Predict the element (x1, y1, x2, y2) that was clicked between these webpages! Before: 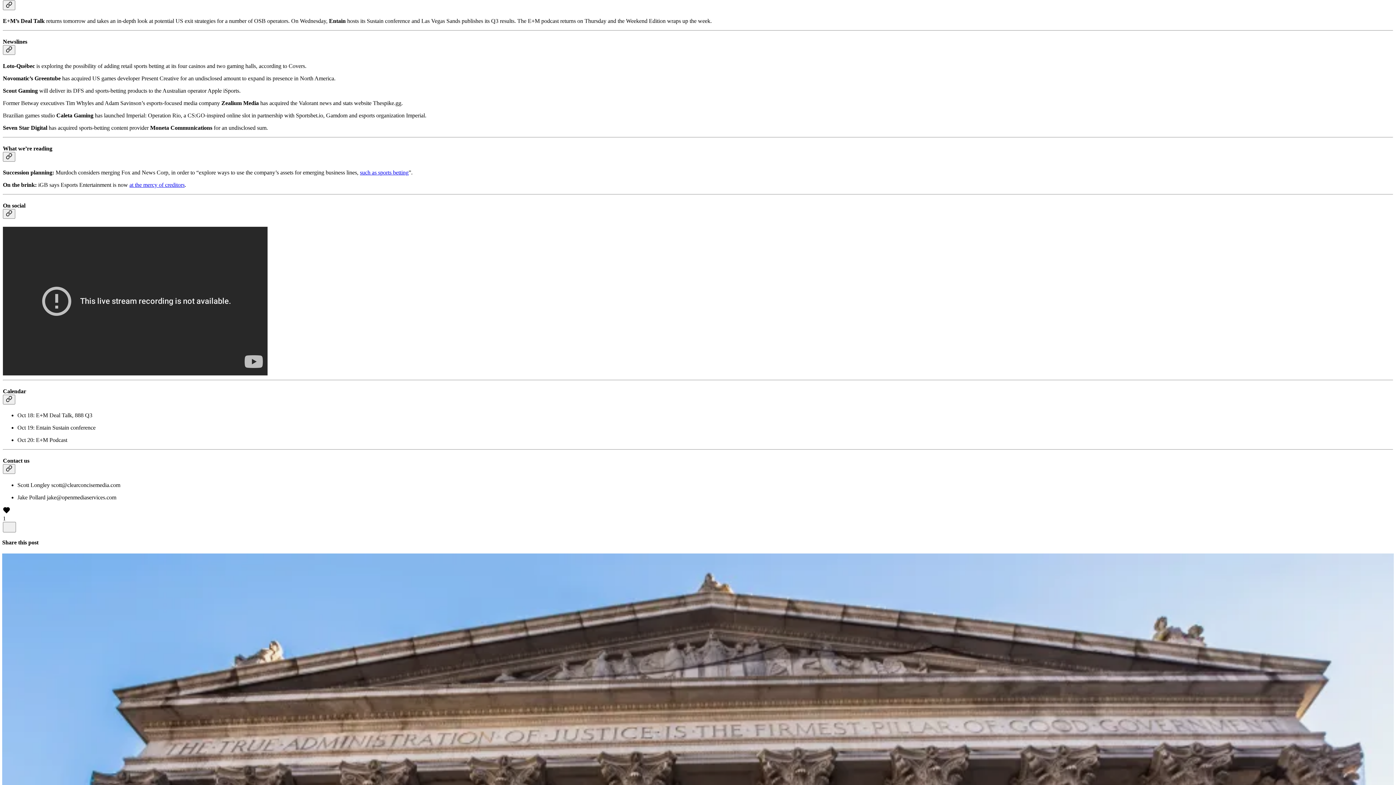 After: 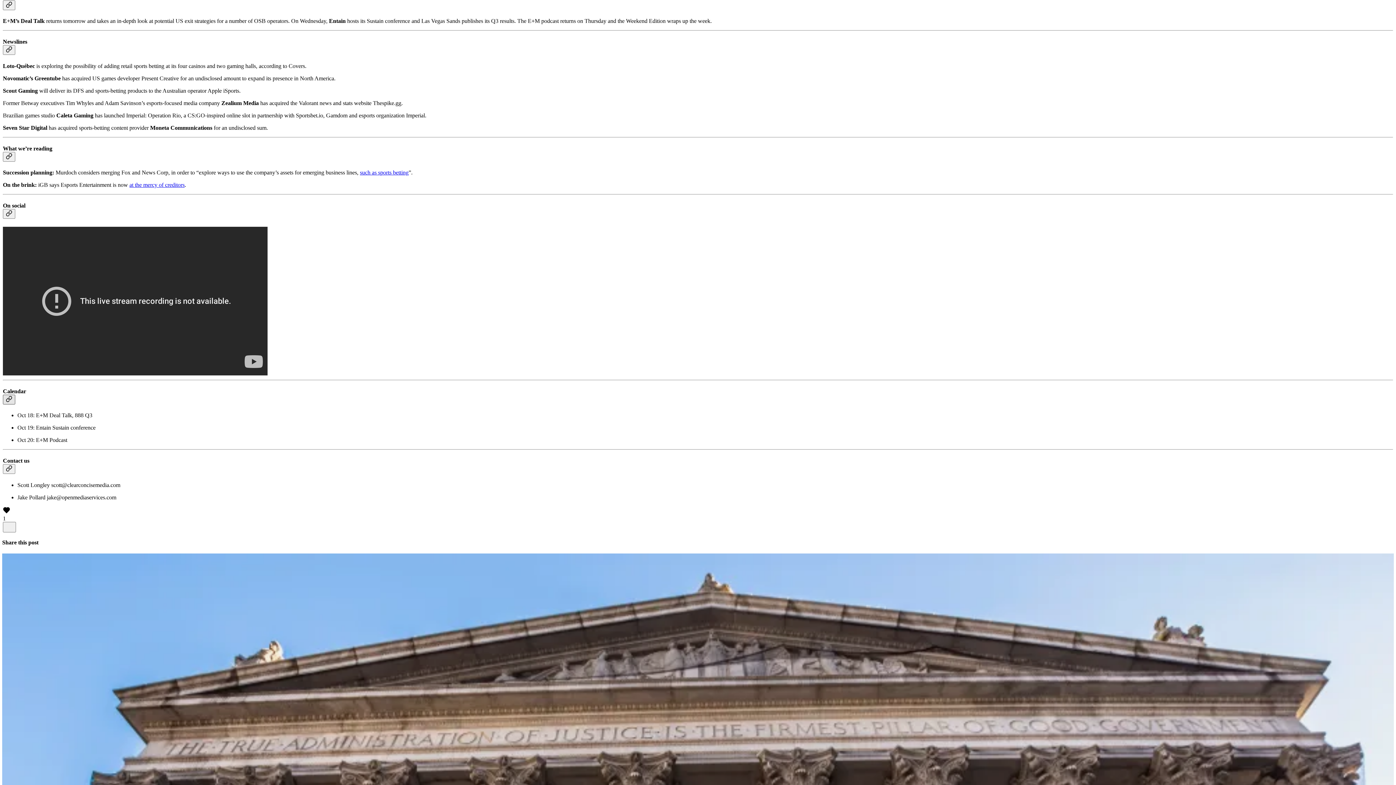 Action: bbox: (2, 394, 15, 404) label: Link